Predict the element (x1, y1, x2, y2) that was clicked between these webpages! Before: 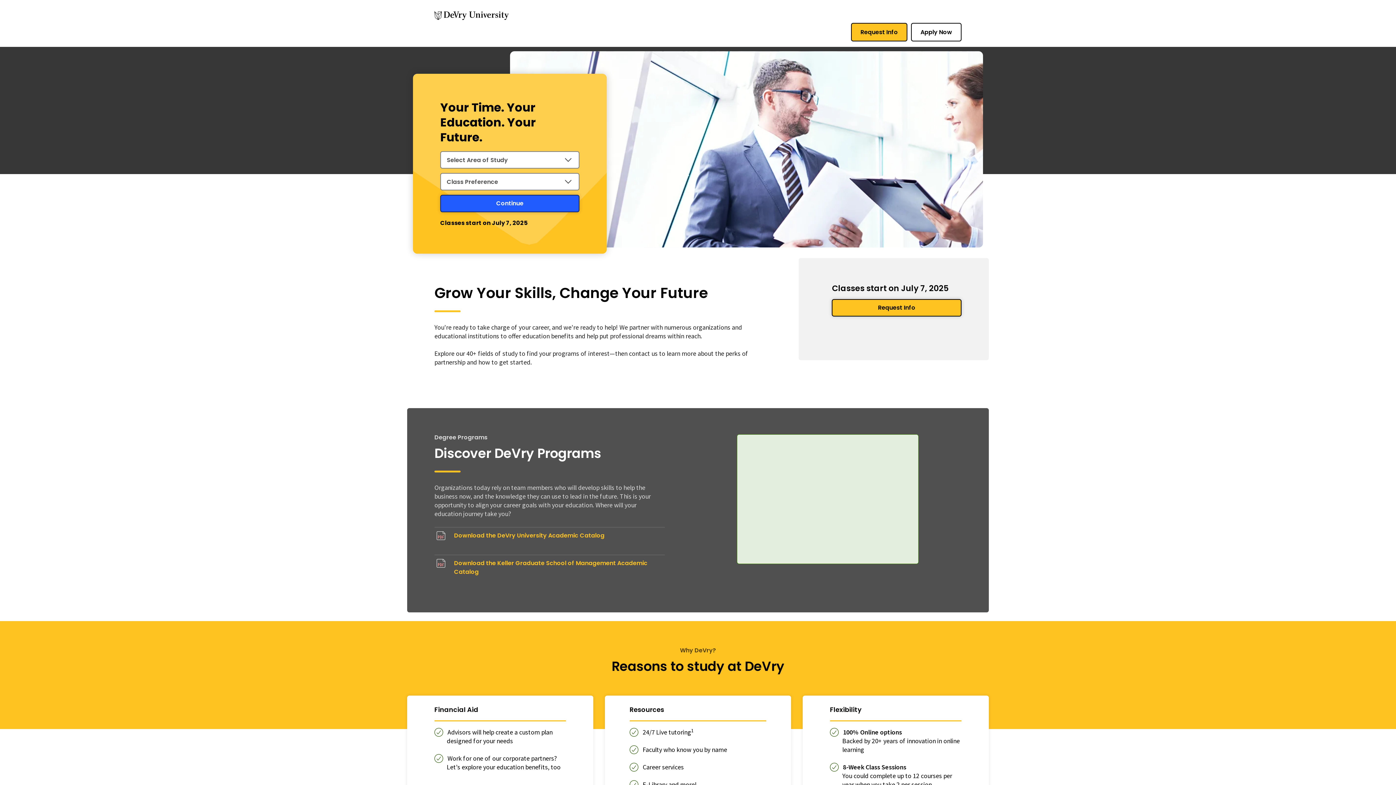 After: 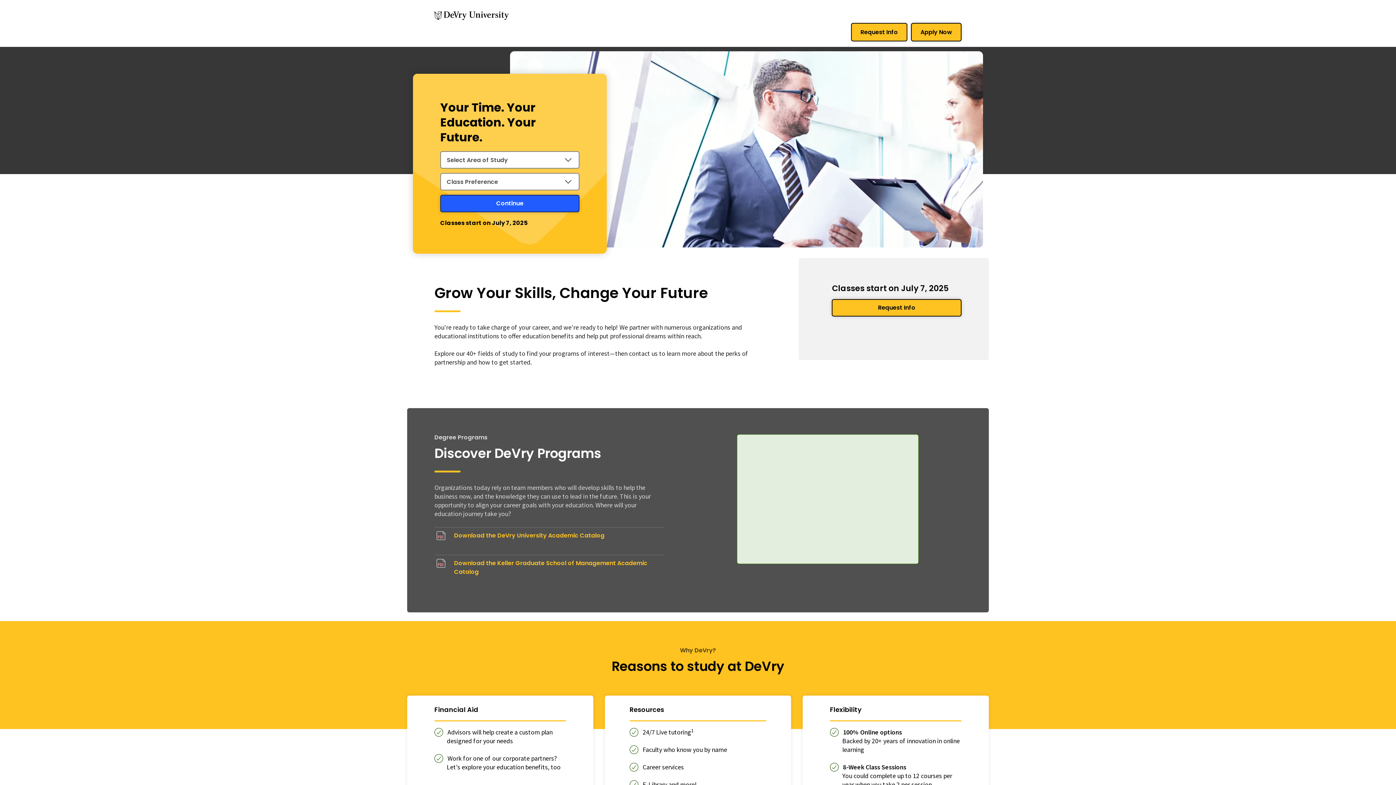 Action: bbox: (911, 22, 961, 41) label: Apply Now